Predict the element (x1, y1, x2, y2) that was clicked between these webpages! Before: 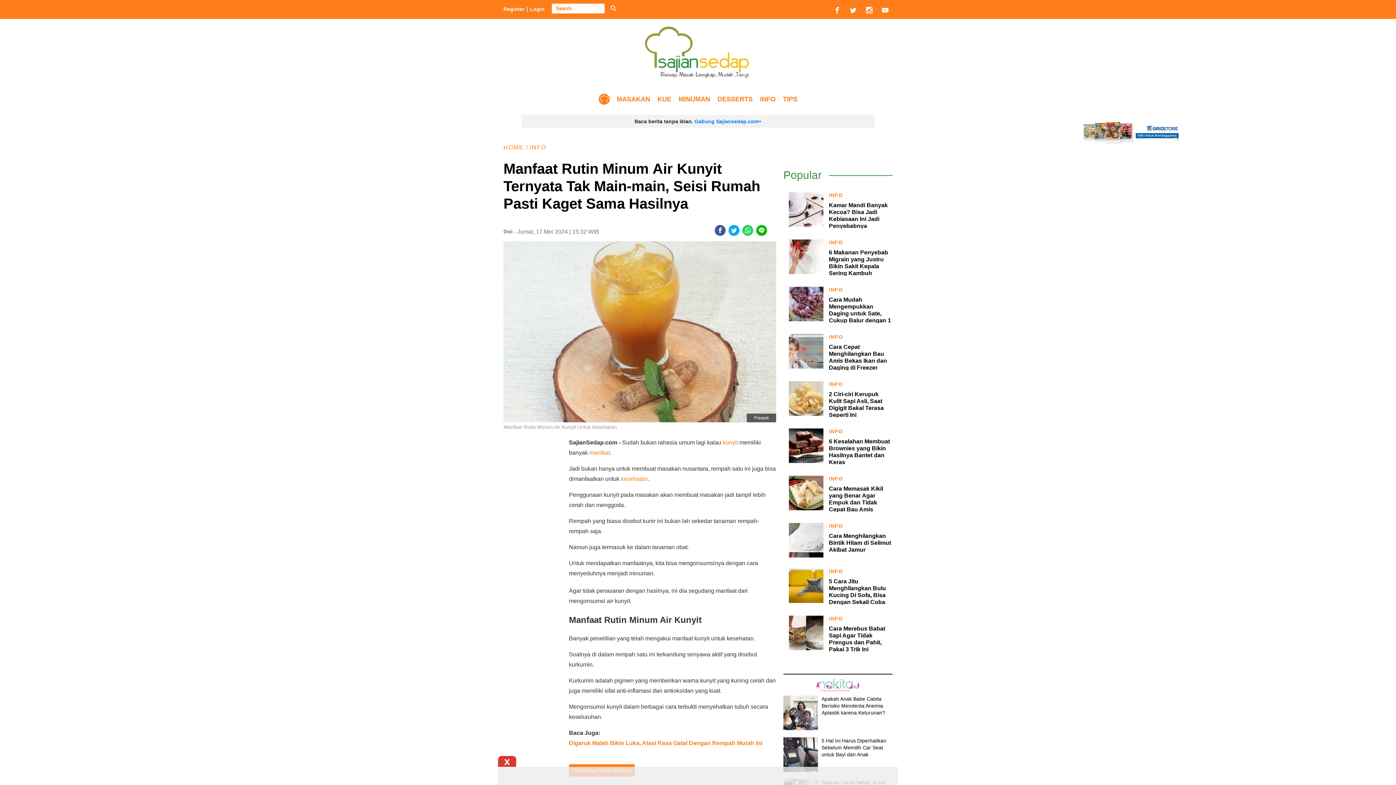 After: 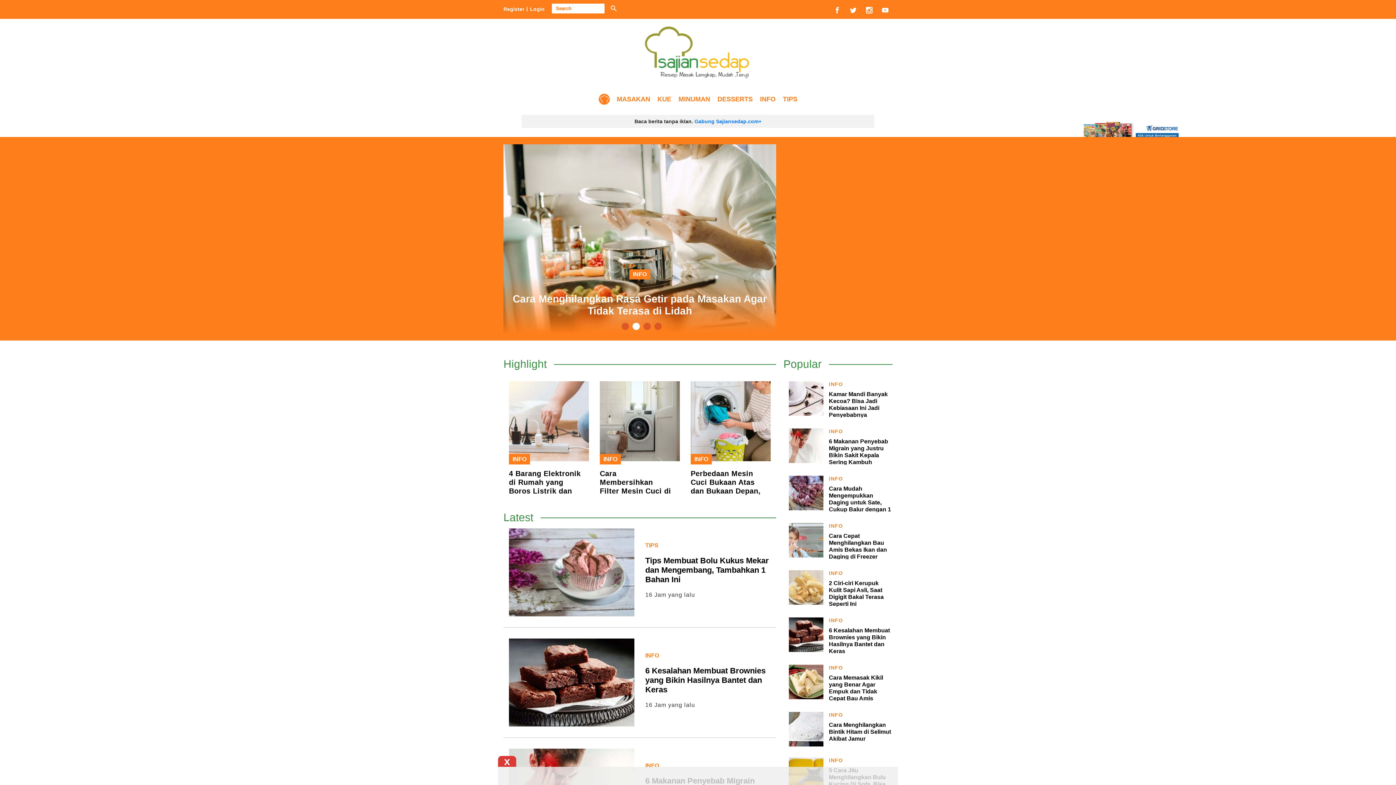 Action: bbox: (640, 20, 756, 26)